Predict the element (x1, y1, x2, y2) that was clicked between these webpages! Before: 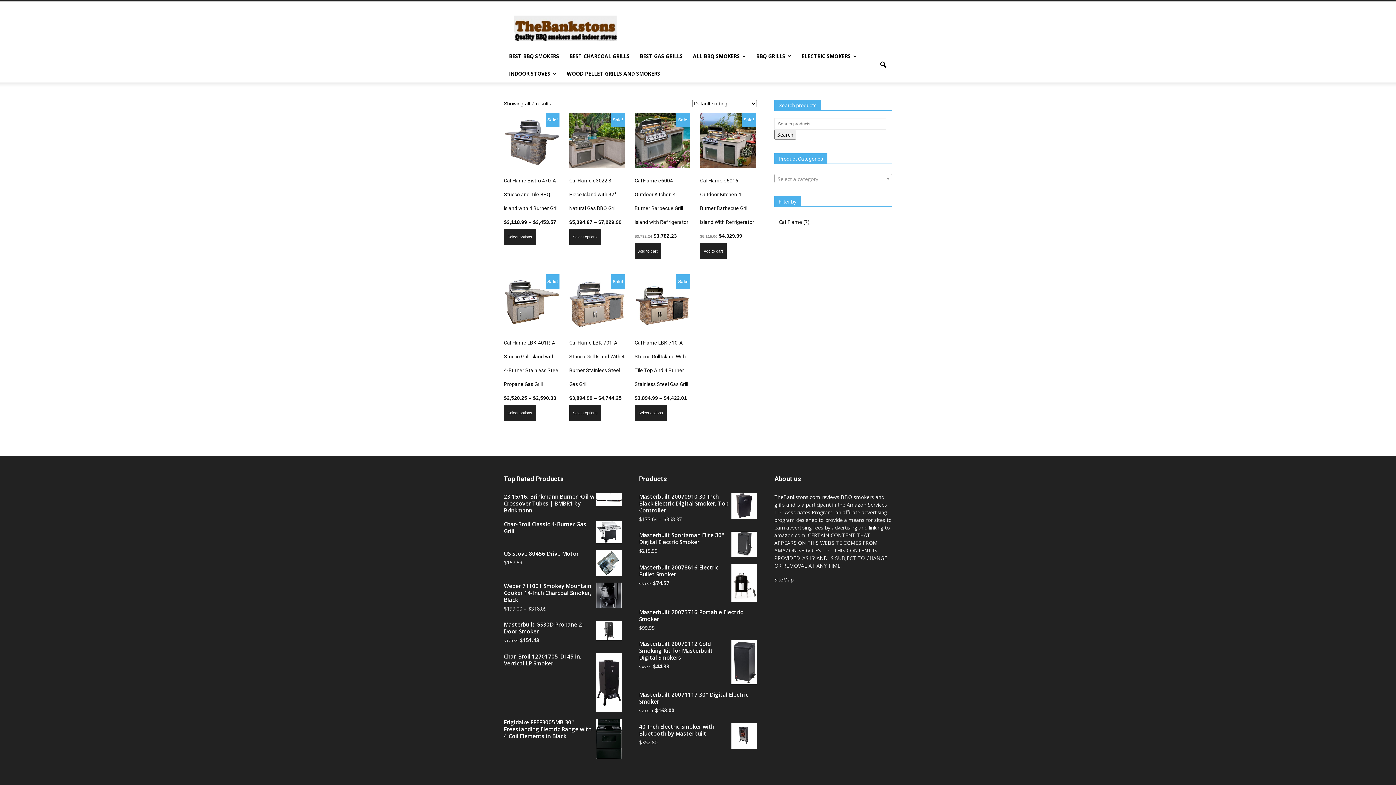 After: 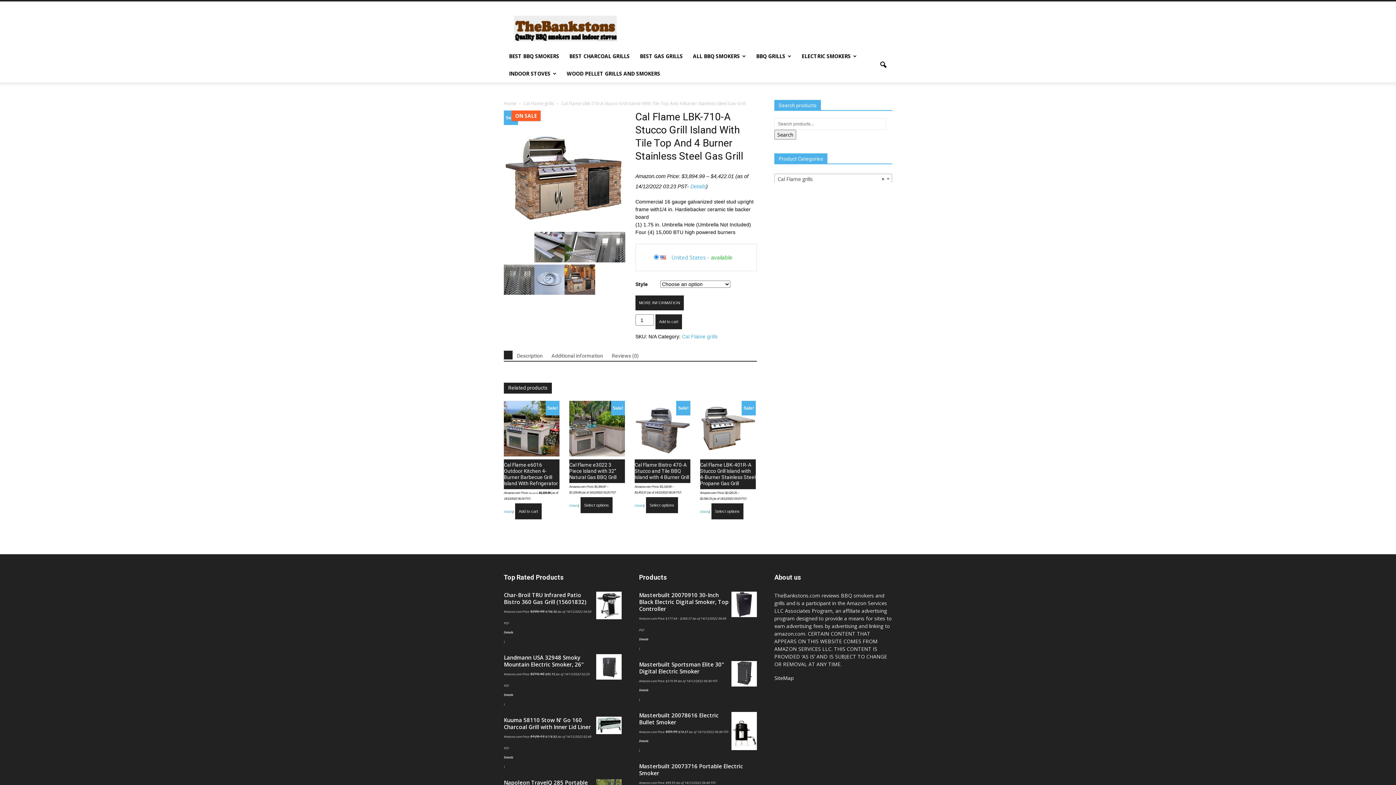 Action: bbox: (634, 405, 666, 421) label: Select options for “Cal Flame LBK-710-A Stucco Grill Island With Tile Top And 4 Burner Stainless Steel Gas Grill”